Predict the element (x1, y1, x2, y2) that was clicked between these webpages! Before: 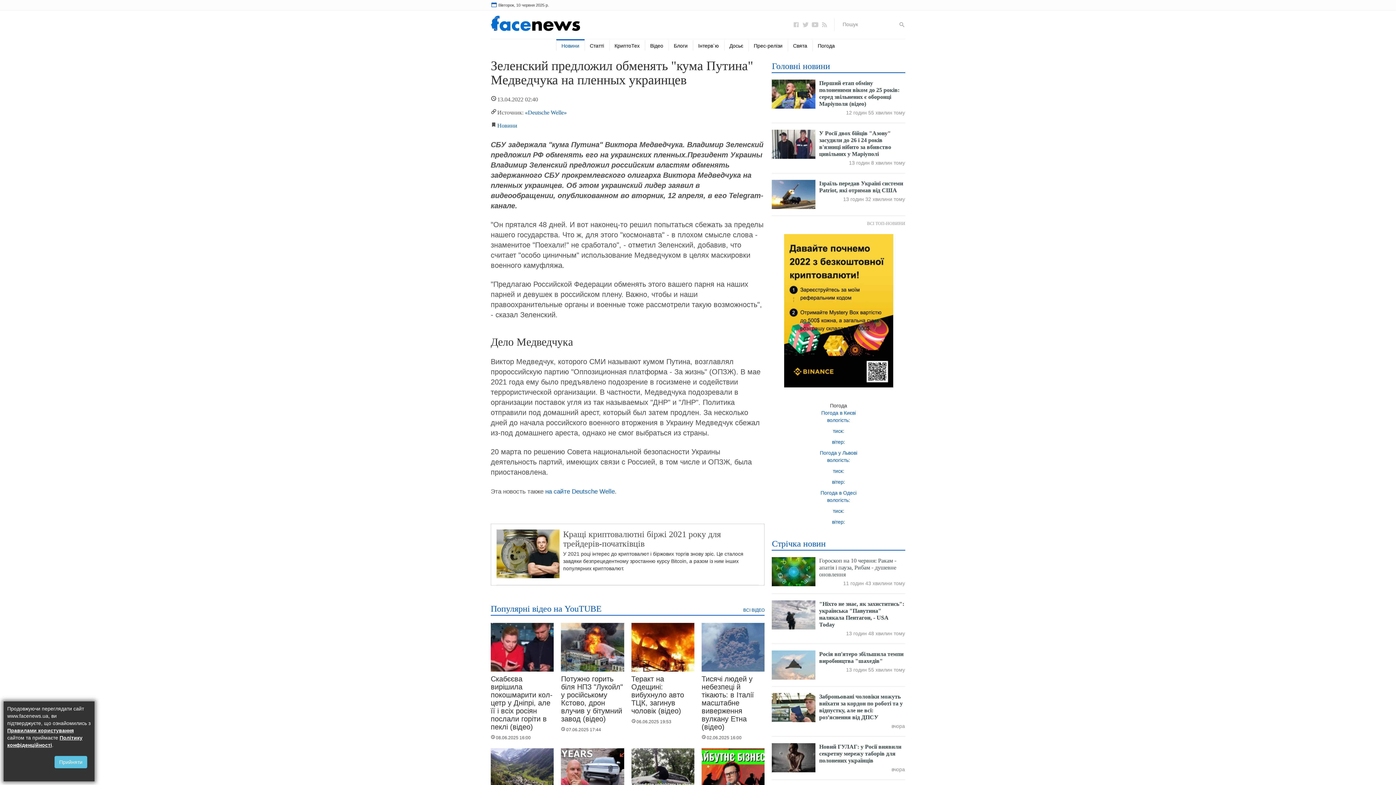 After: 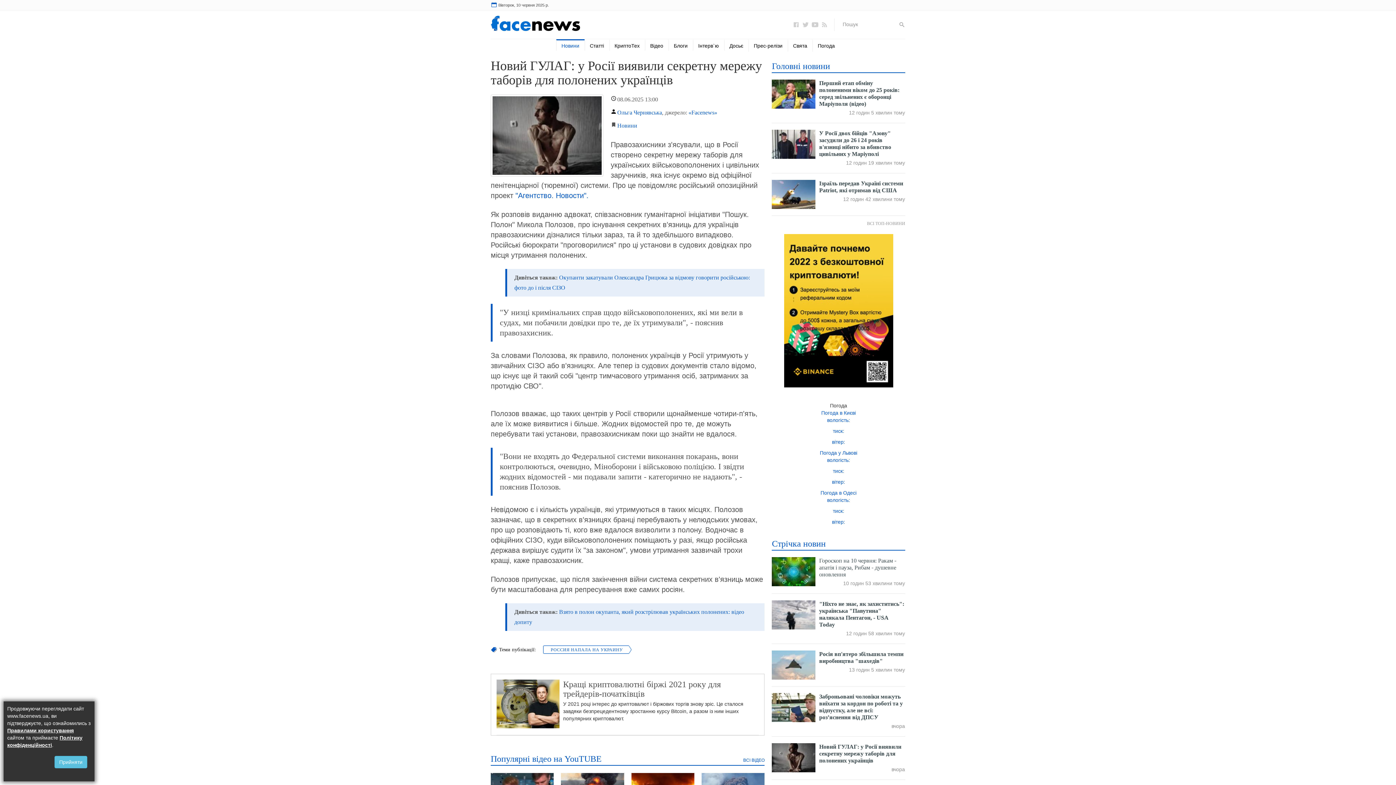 Action: bbox: (772, 743, 815, 772)